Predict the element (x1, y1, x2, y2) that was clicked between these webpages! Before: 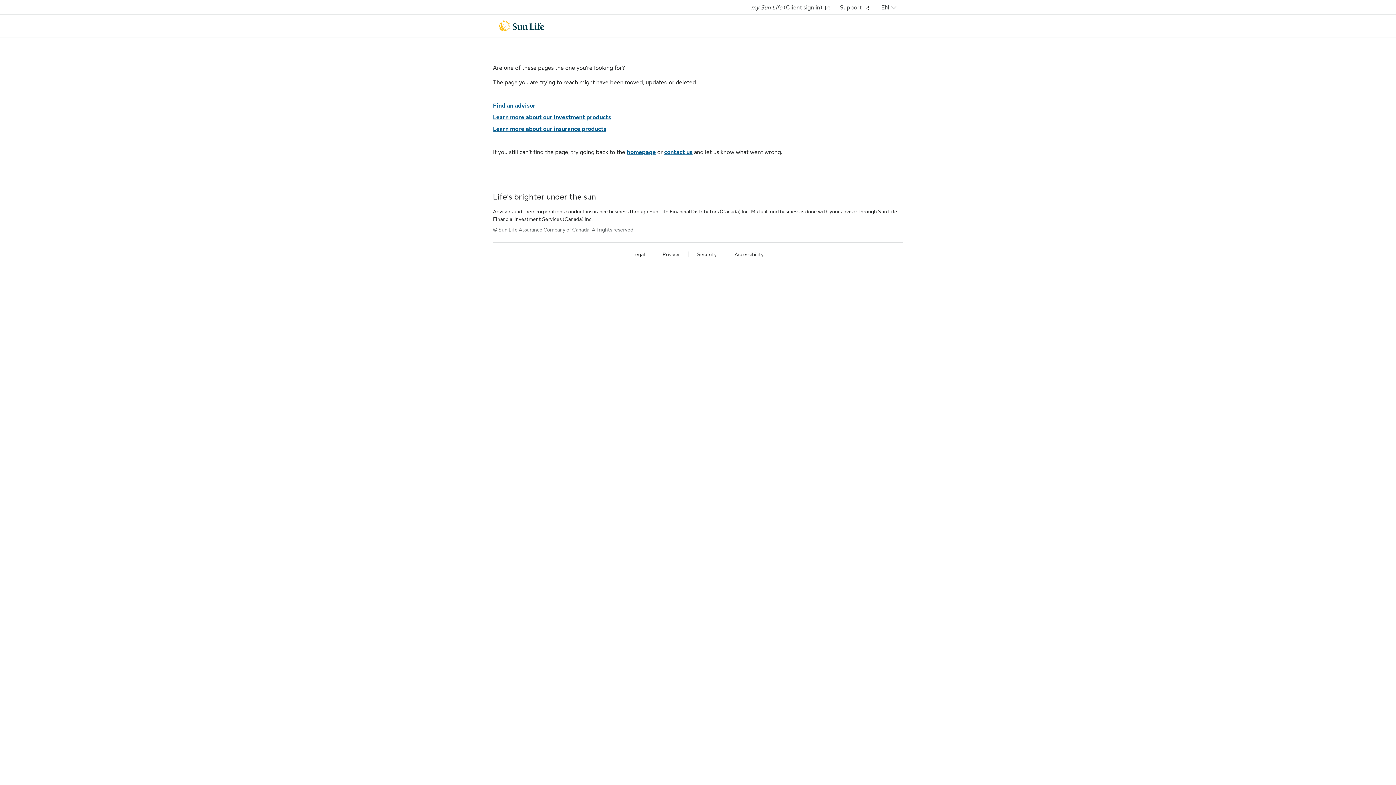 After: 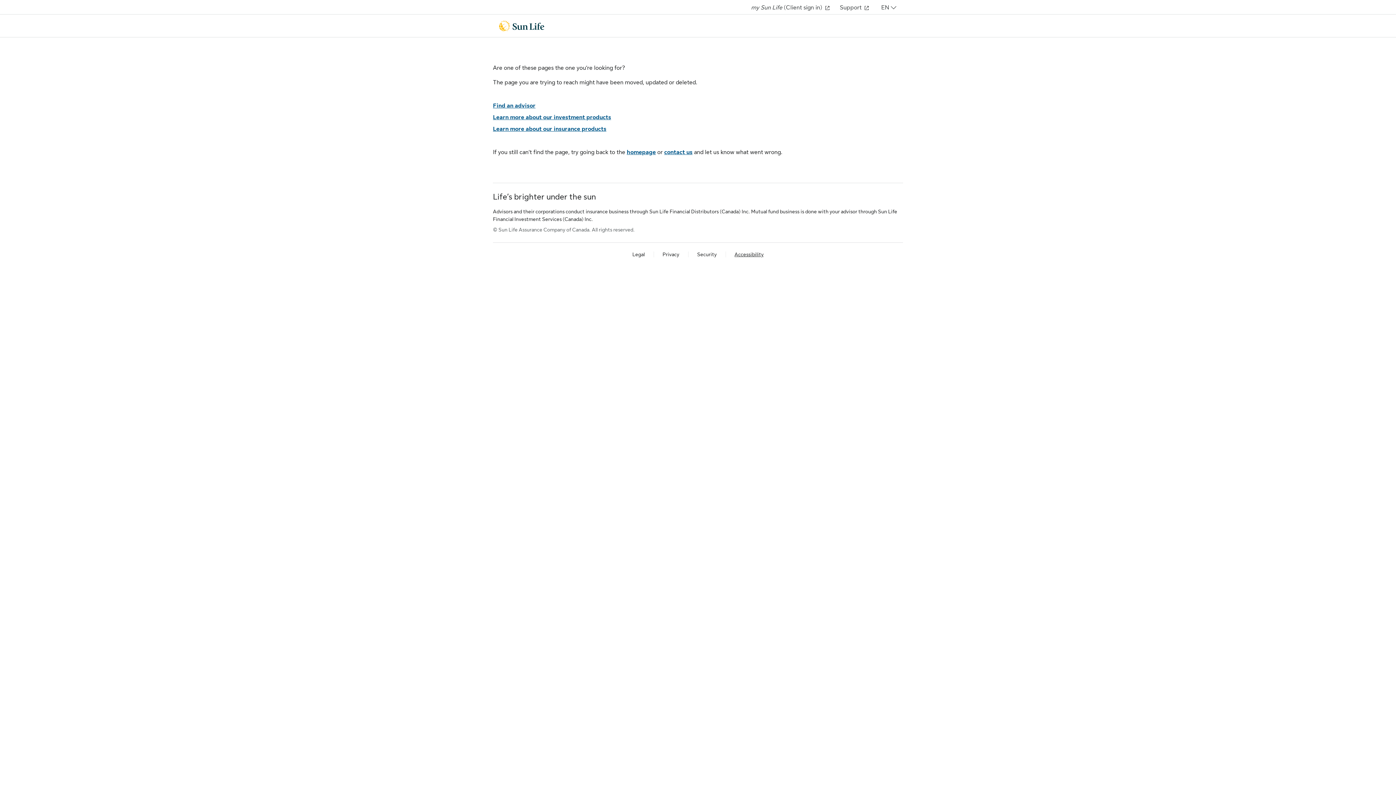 Action: label: Accessibility bbox: (734, 251, 763, 257)